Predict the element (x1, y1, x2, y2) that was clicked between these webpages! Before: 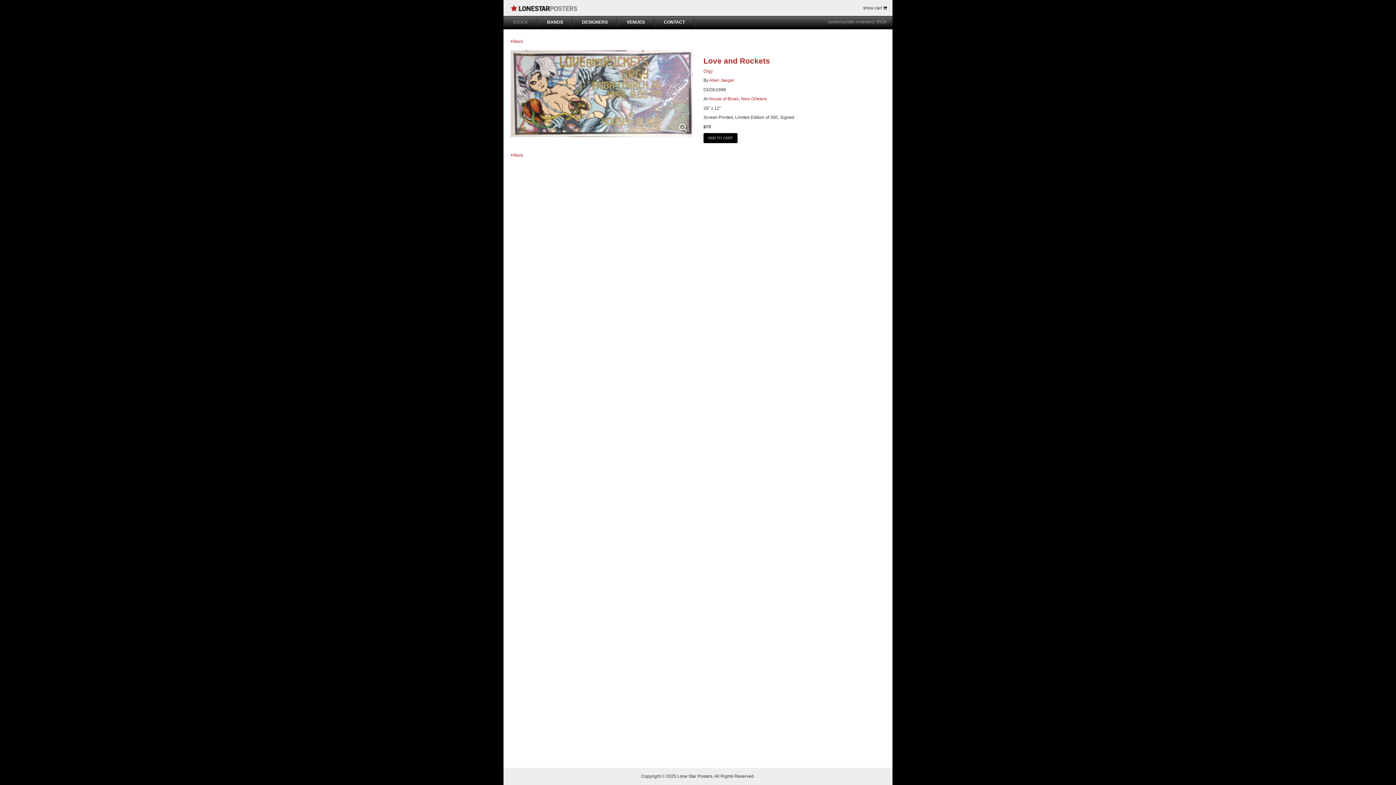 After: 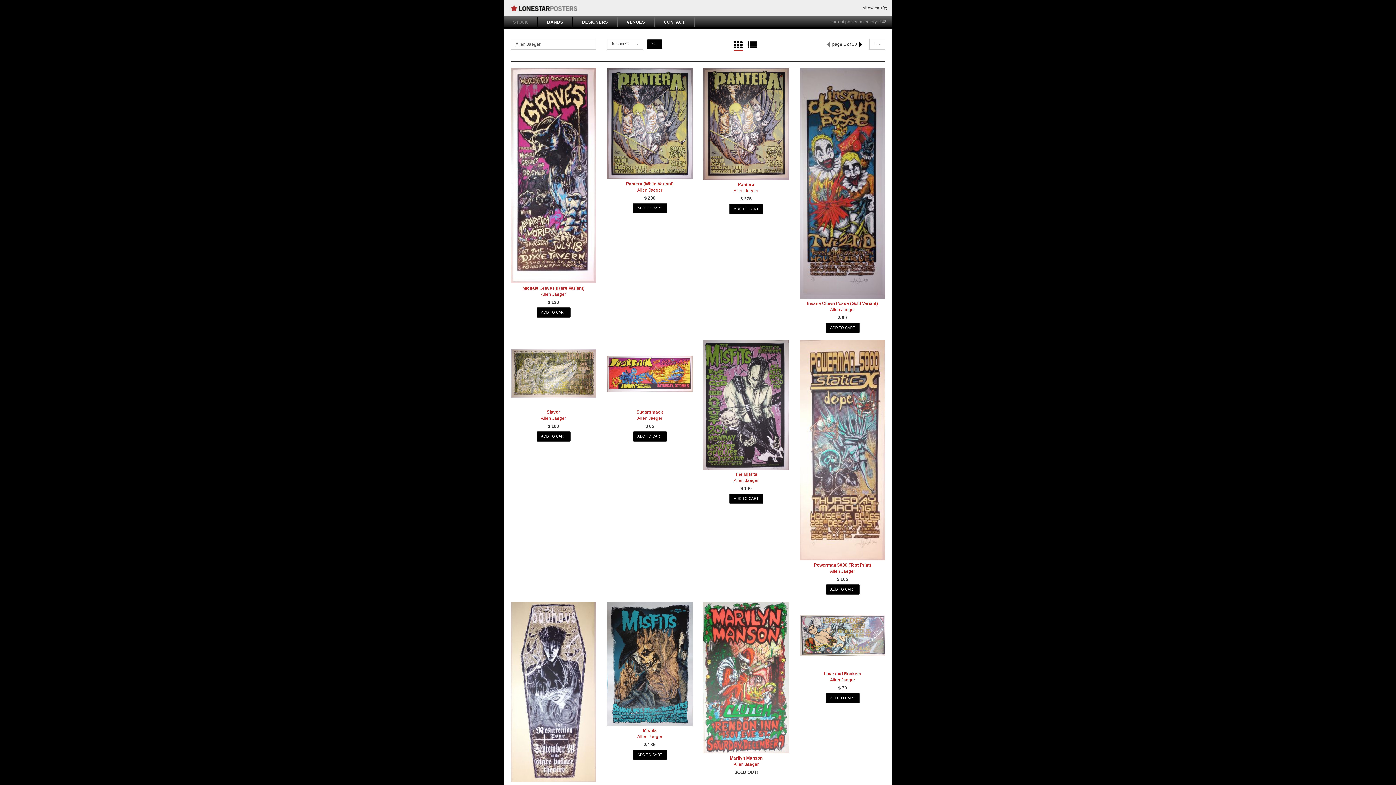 Action: label:  Back bbox: (510, 38, 523, 44)